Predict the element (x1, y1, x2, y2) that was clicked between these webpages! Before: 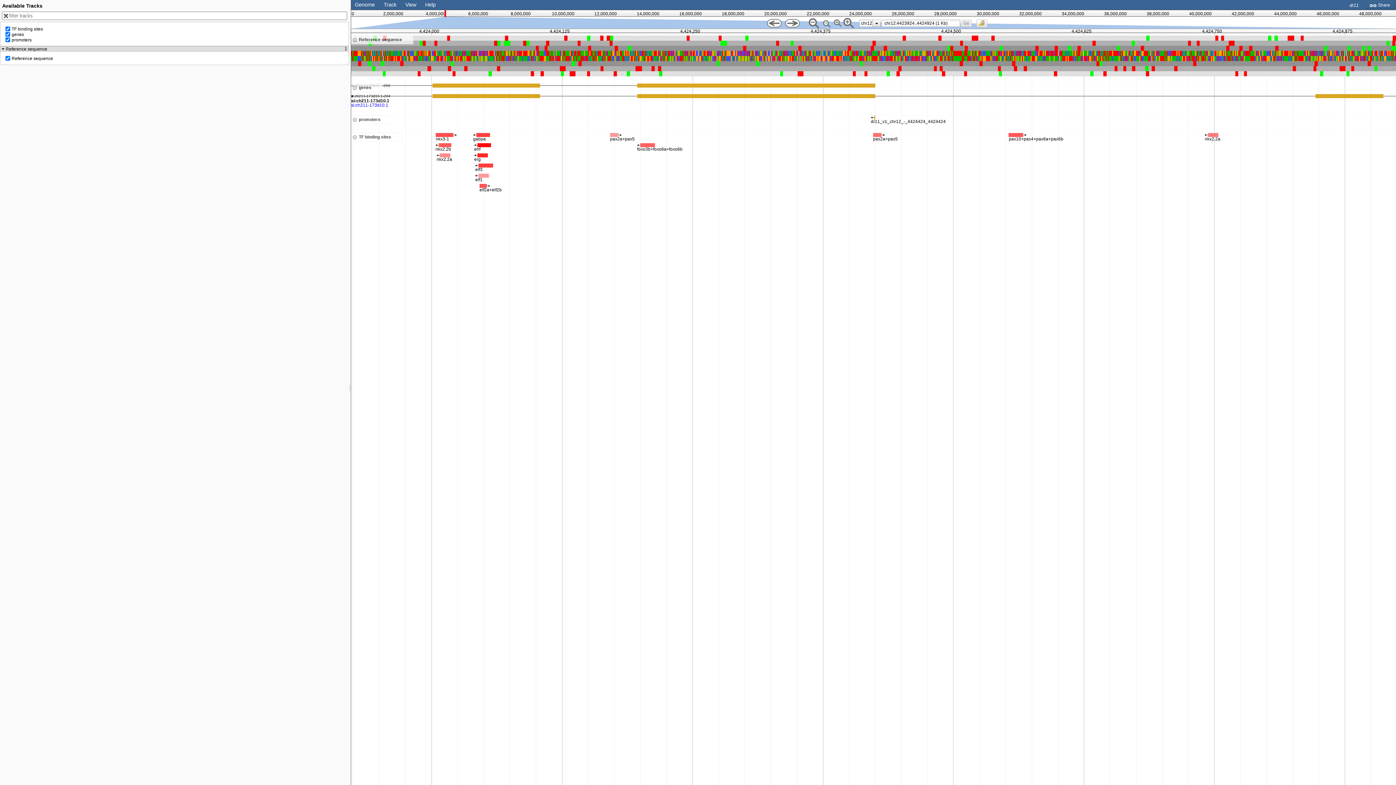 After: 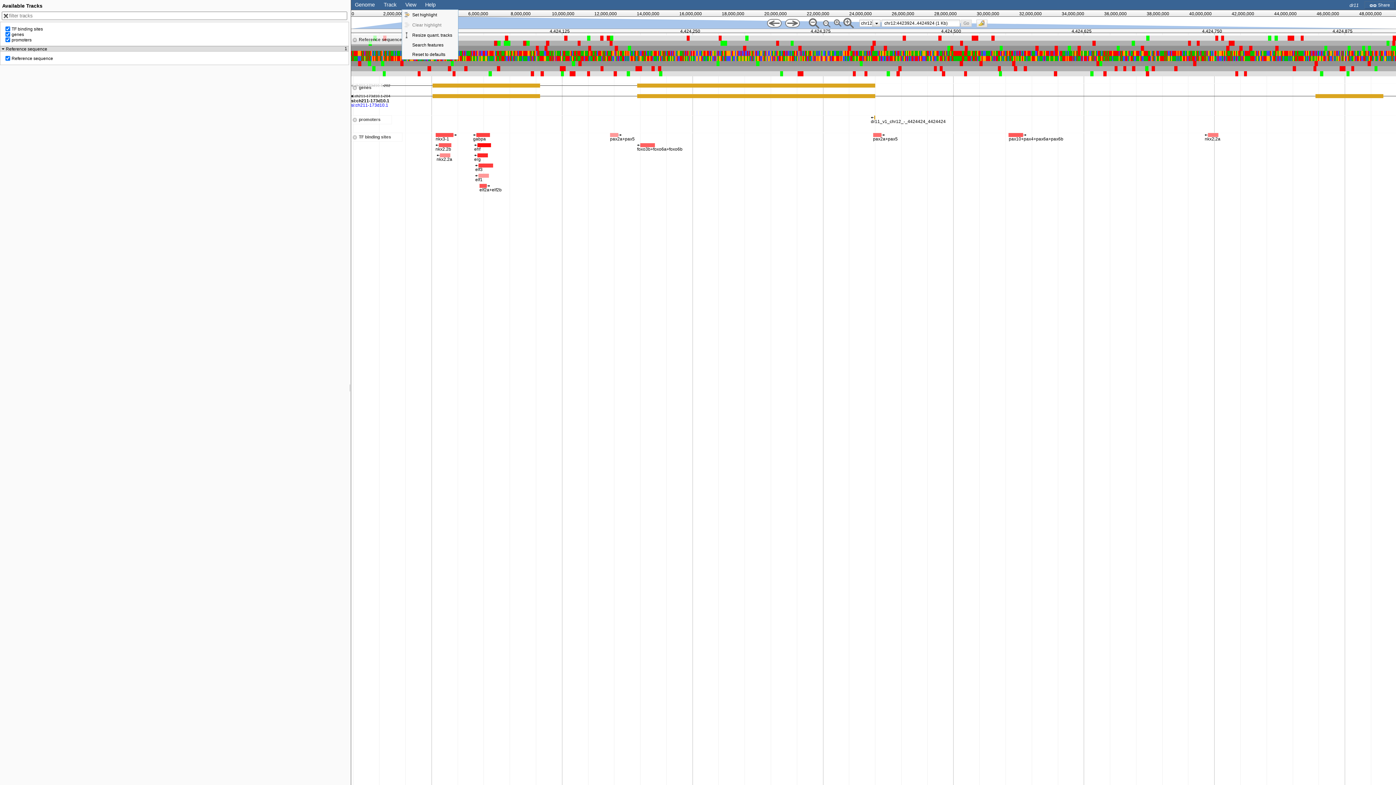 Action: bbox: (405, 1, 416, 7) label: View